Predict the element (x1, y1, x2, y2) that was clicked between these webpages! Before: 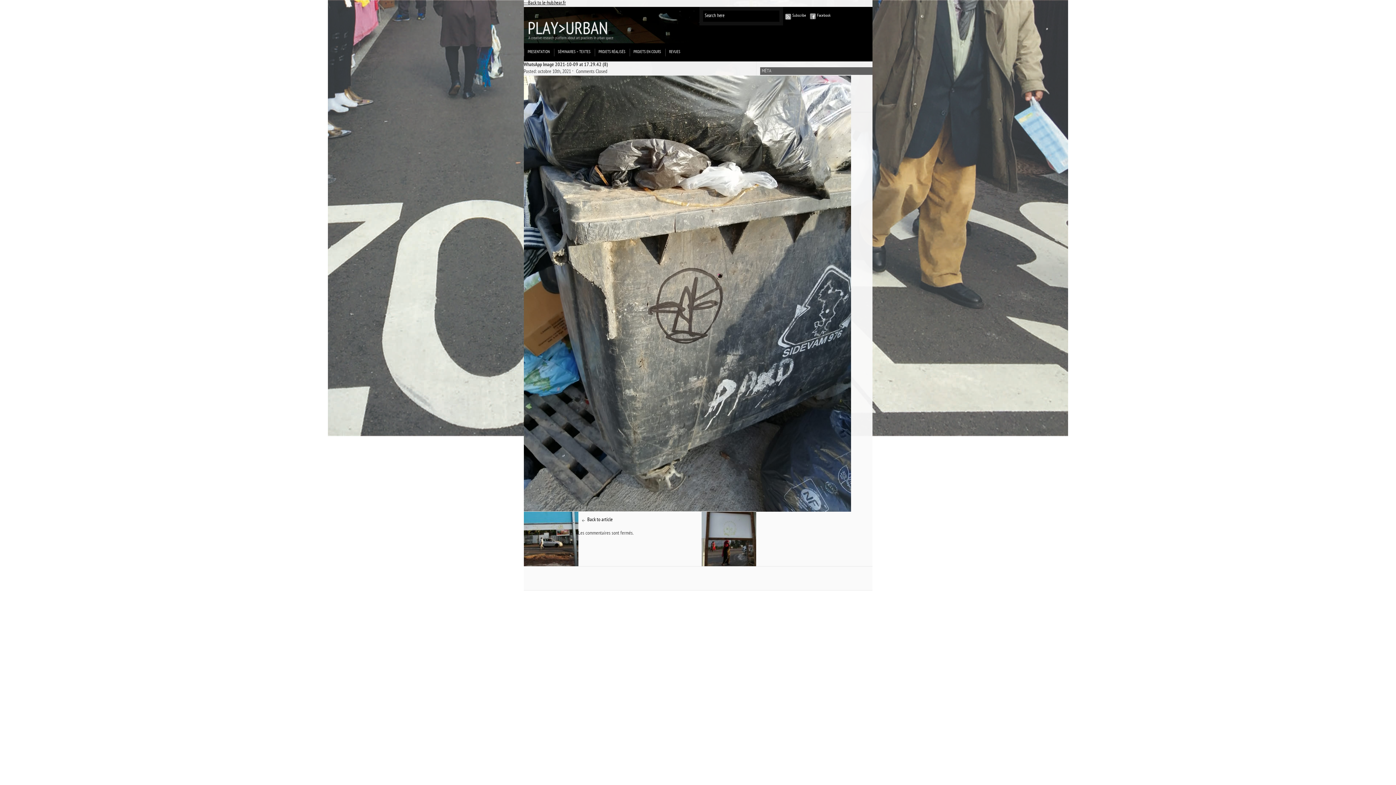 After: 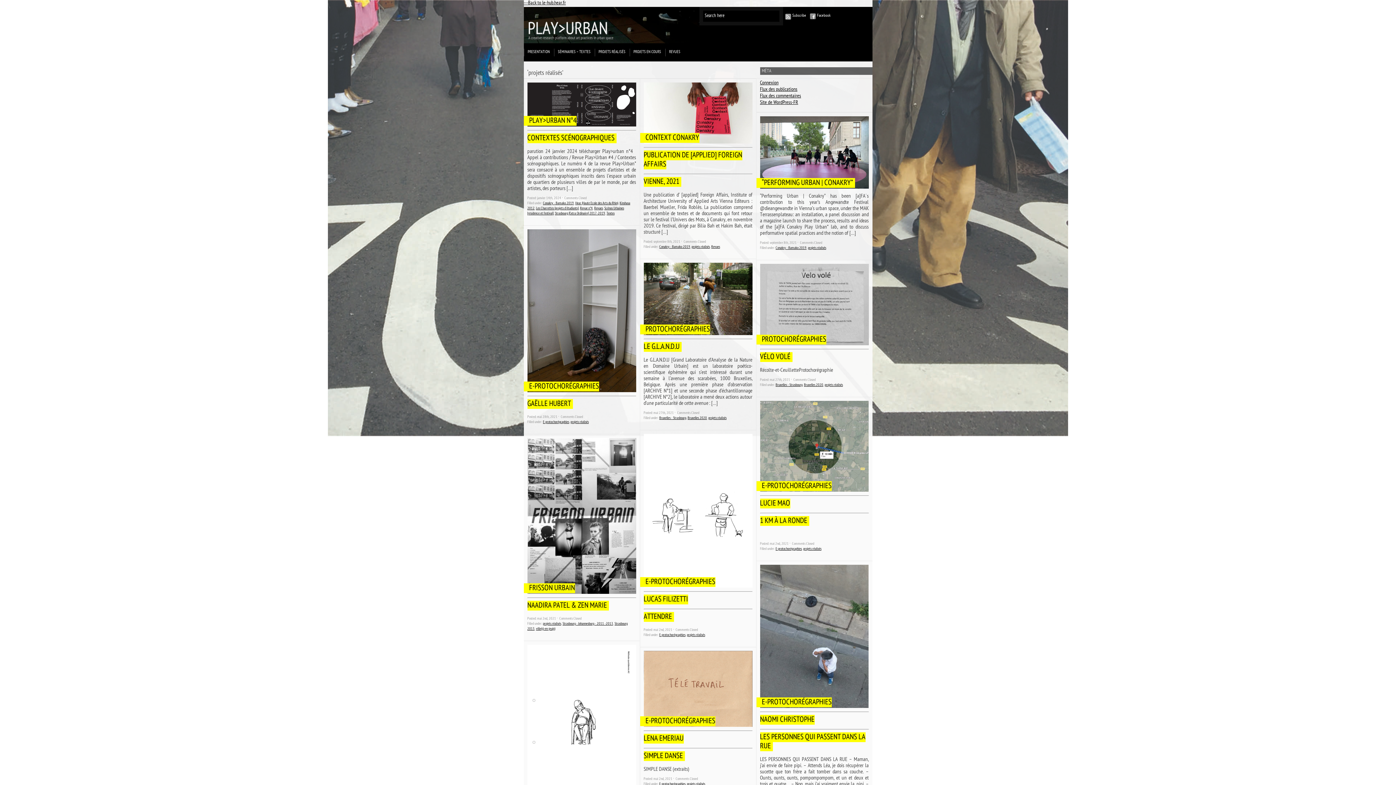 Action: label: PROJETS RÉALISÉS bbox: (594, 43, 629, 61)